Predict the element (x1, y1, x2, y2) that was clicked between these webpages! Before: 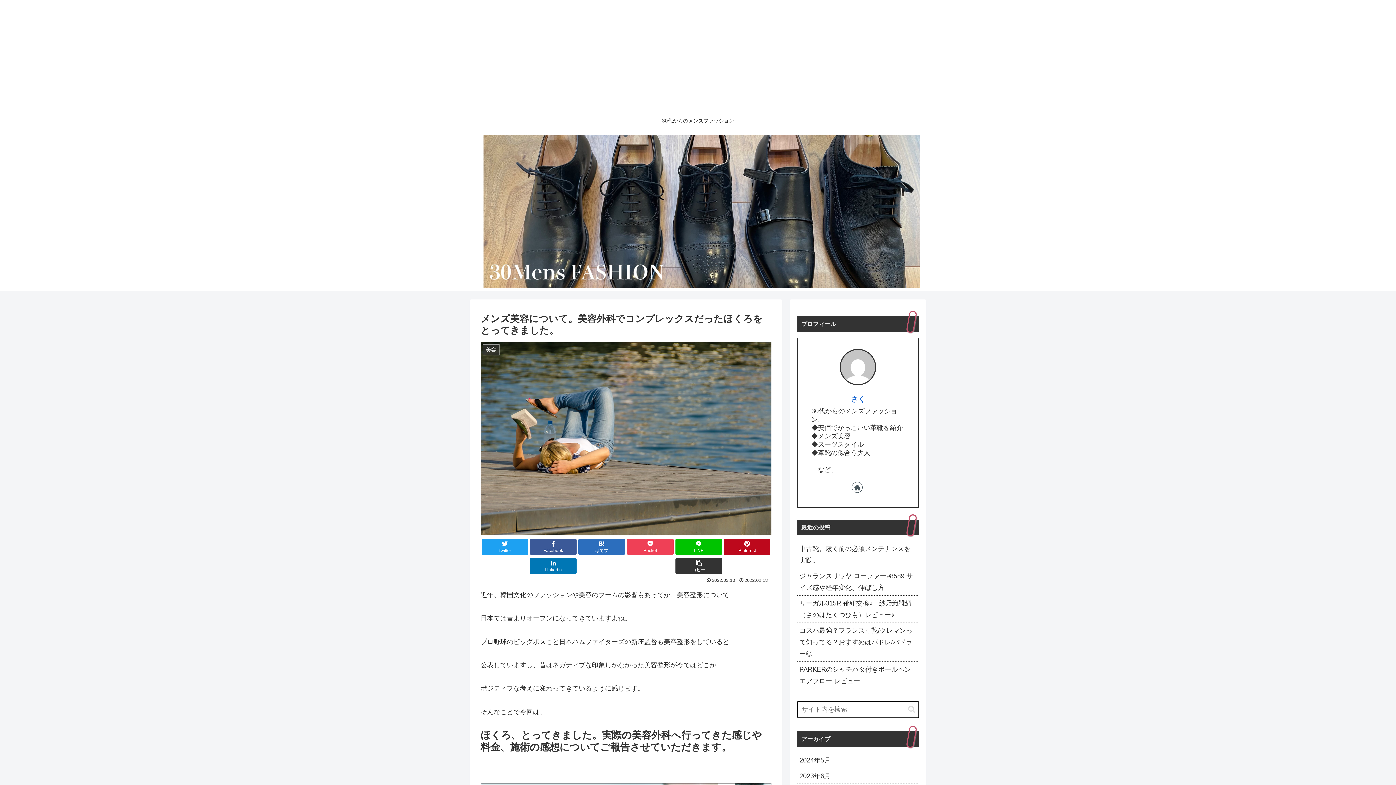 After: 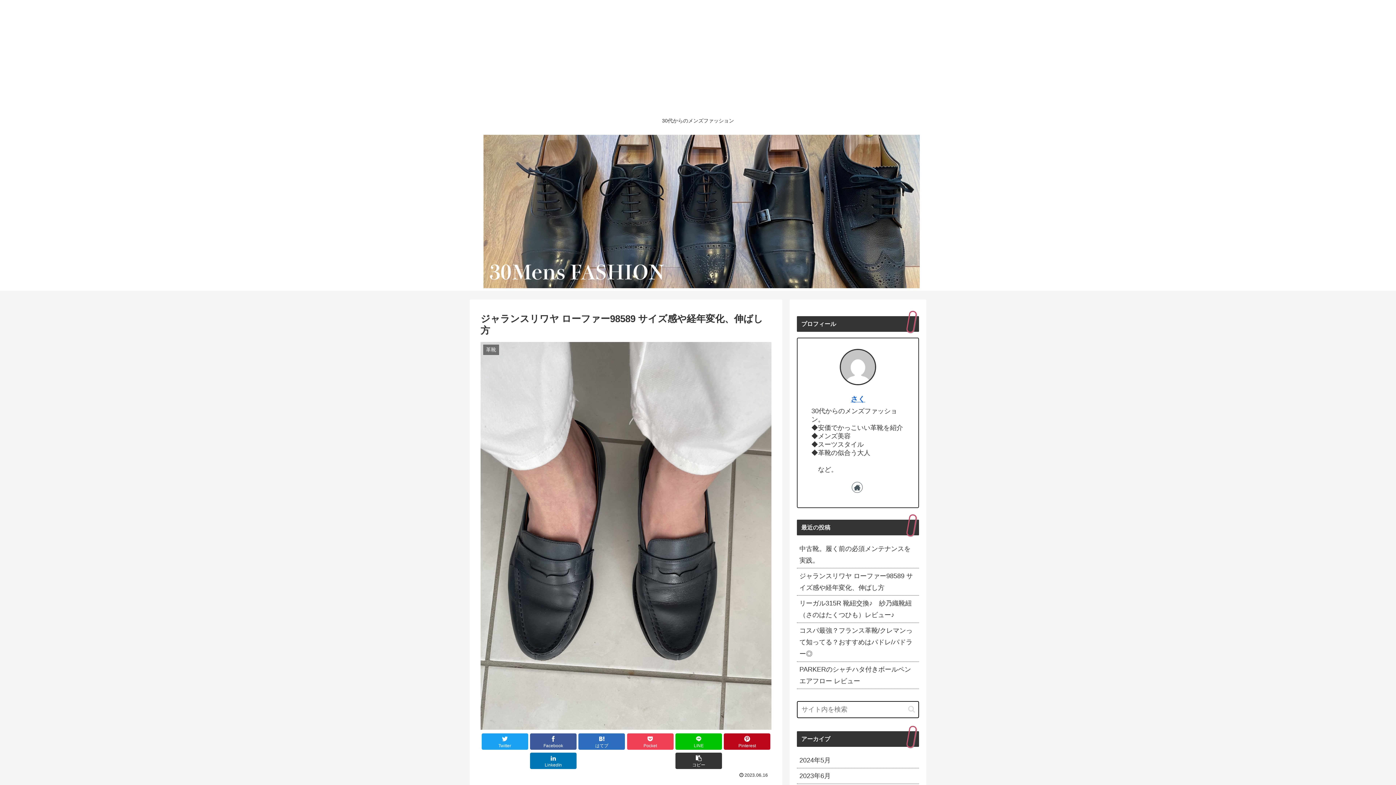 Action: label: ジャランスリワヤ ローファー98589 サイズ感や経年変化、伸ばし方 bbox: (797, 568, 919, 596)